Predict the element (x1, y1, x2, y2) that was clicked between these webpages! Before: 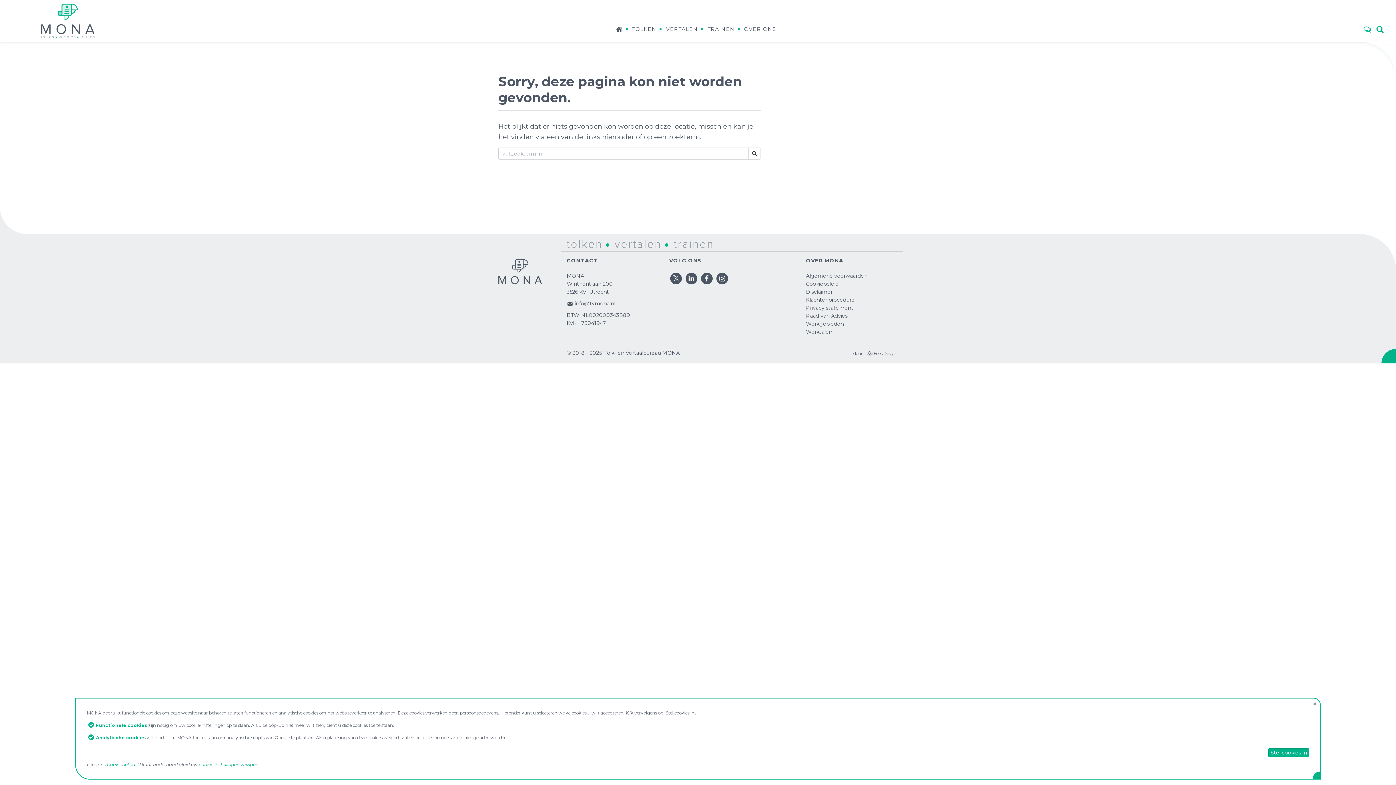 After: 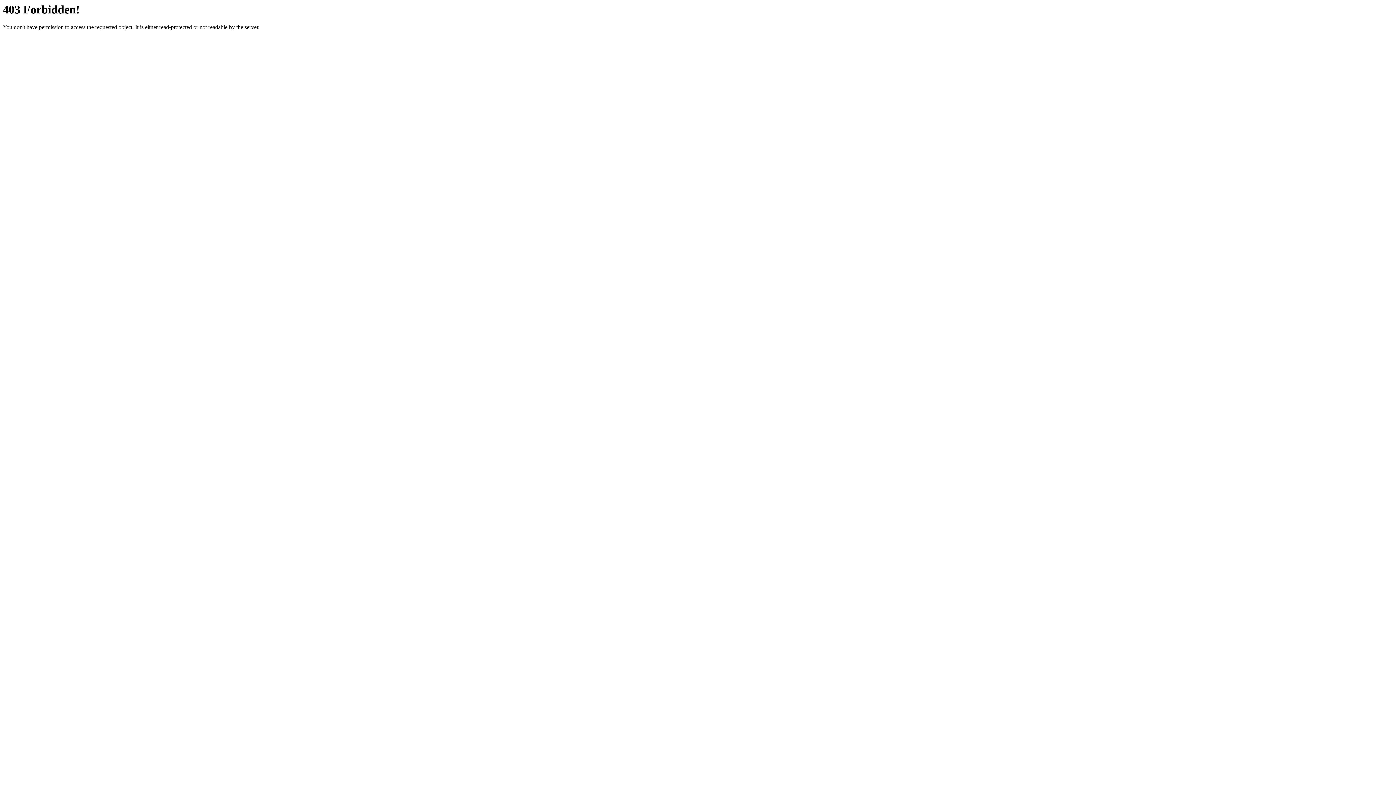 Action: bbox: (865, 350, 897, 356) label:  FeekDesign